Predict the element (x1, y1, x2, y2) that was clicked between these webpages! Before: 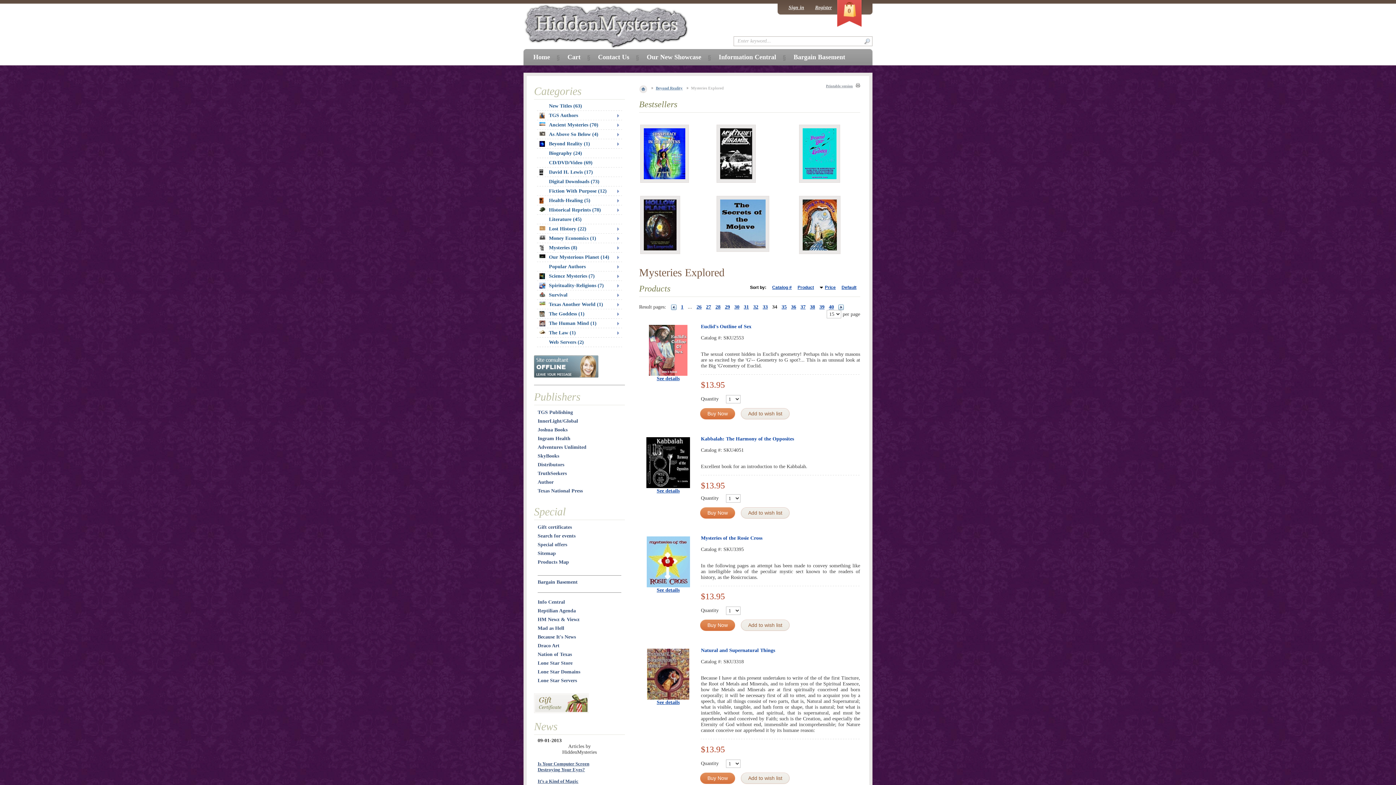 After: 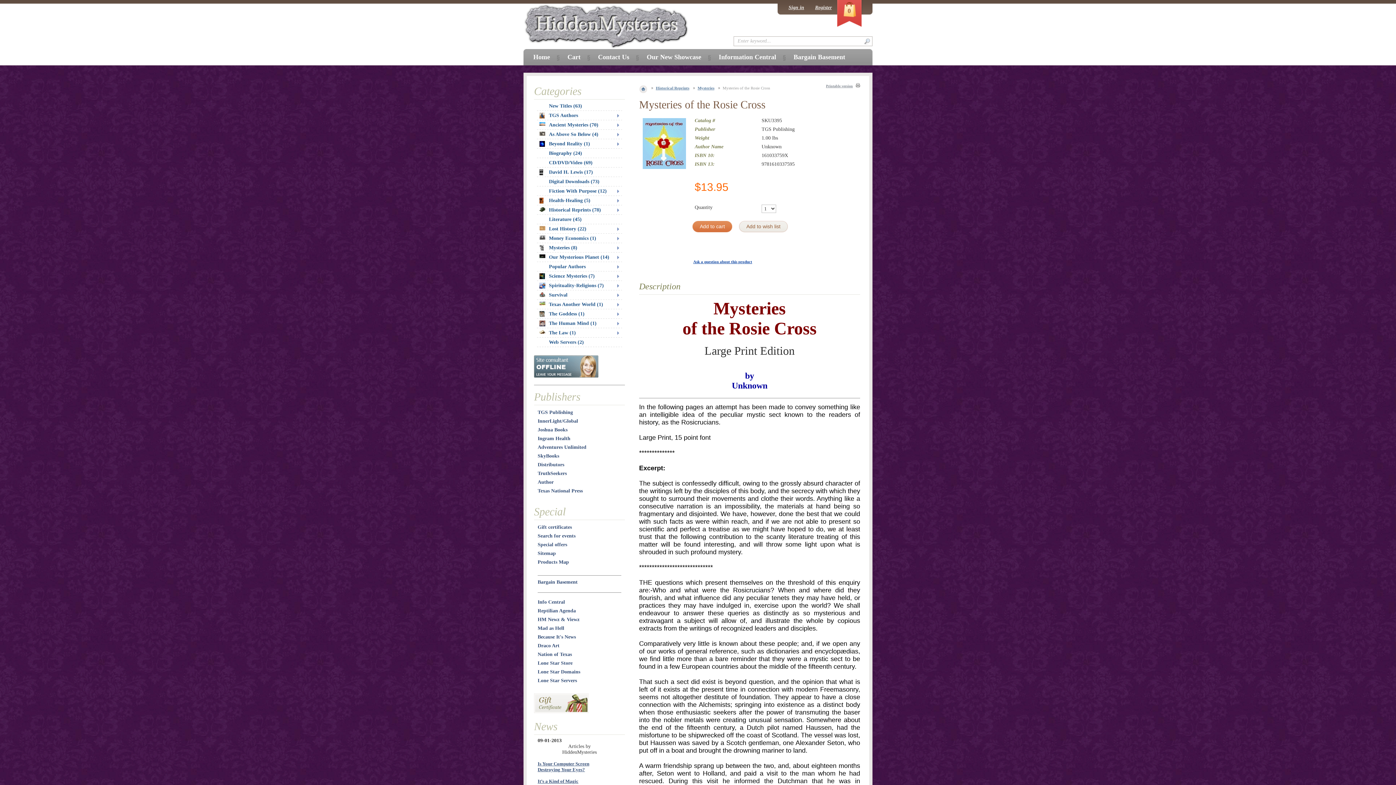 Action: label: Mysteries of the Rosie Cross bbox: (701, 535, 762, 541)